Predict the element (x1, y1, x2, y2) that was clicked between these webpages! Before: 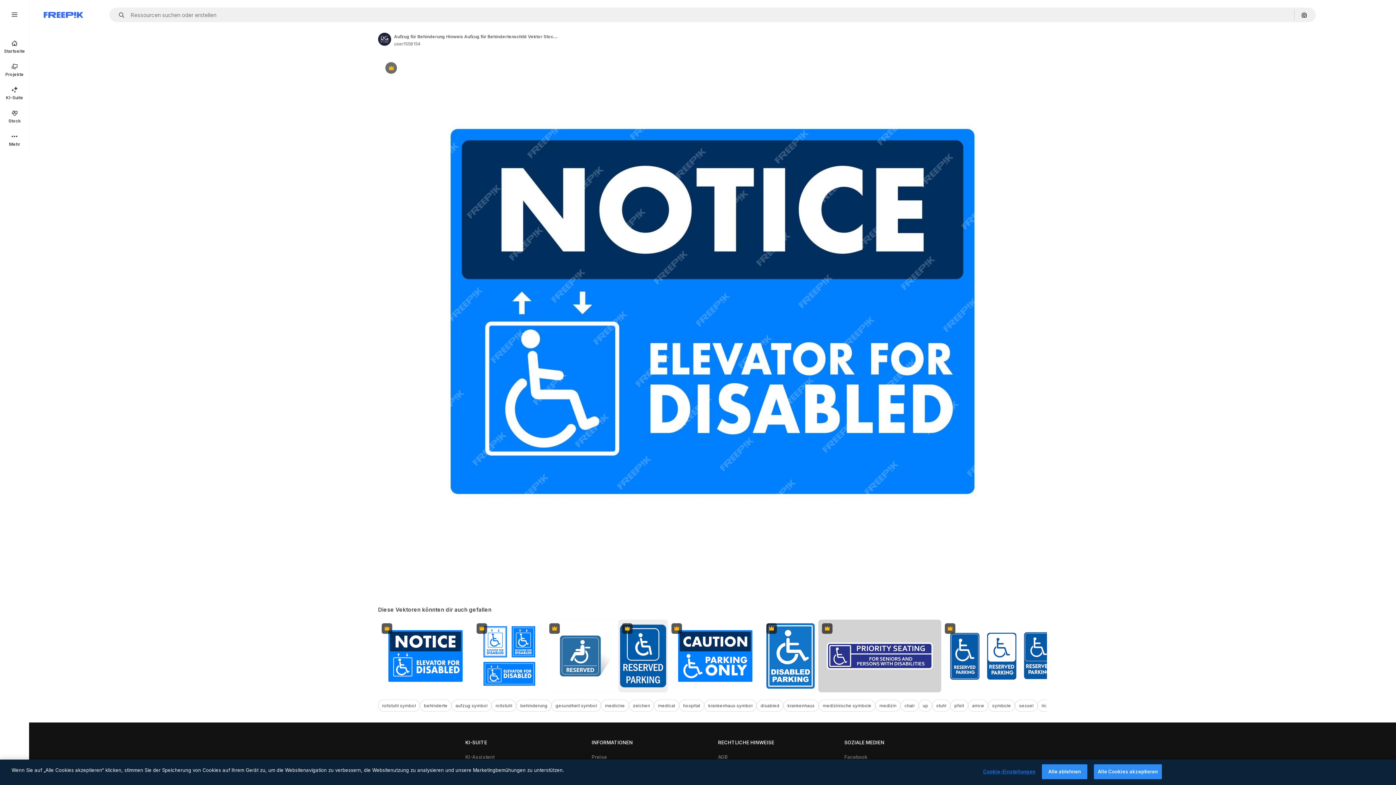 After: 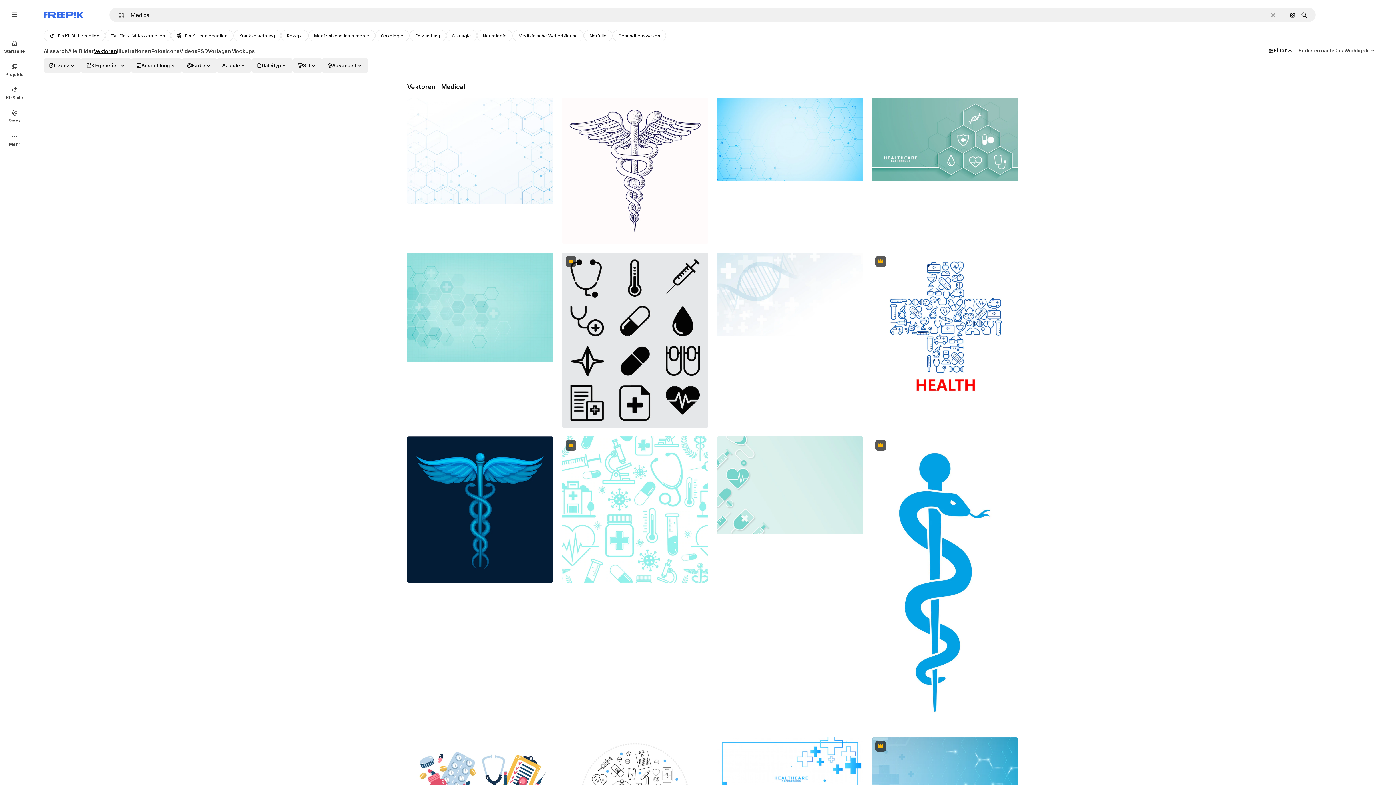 Action: label: medical bbox: (654, 700, 679, 712)